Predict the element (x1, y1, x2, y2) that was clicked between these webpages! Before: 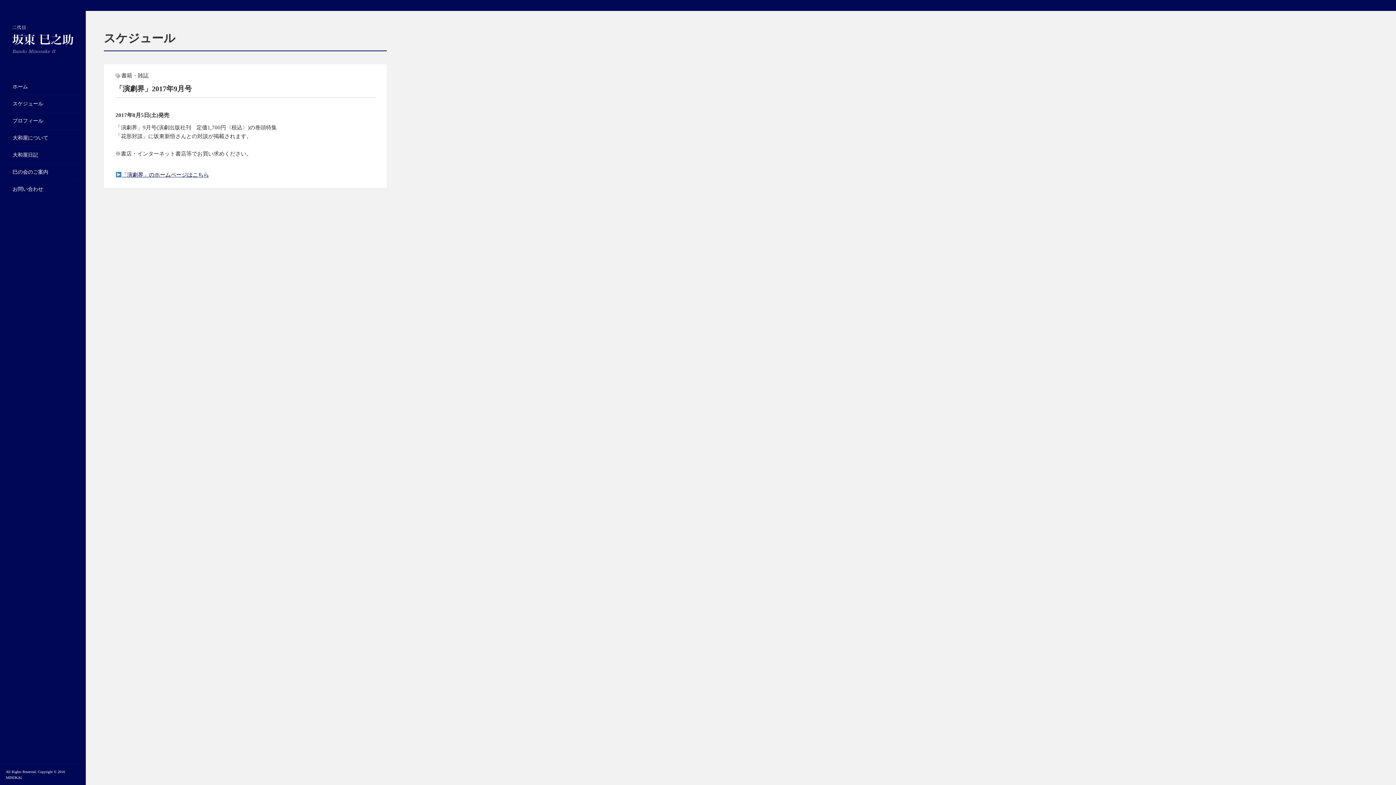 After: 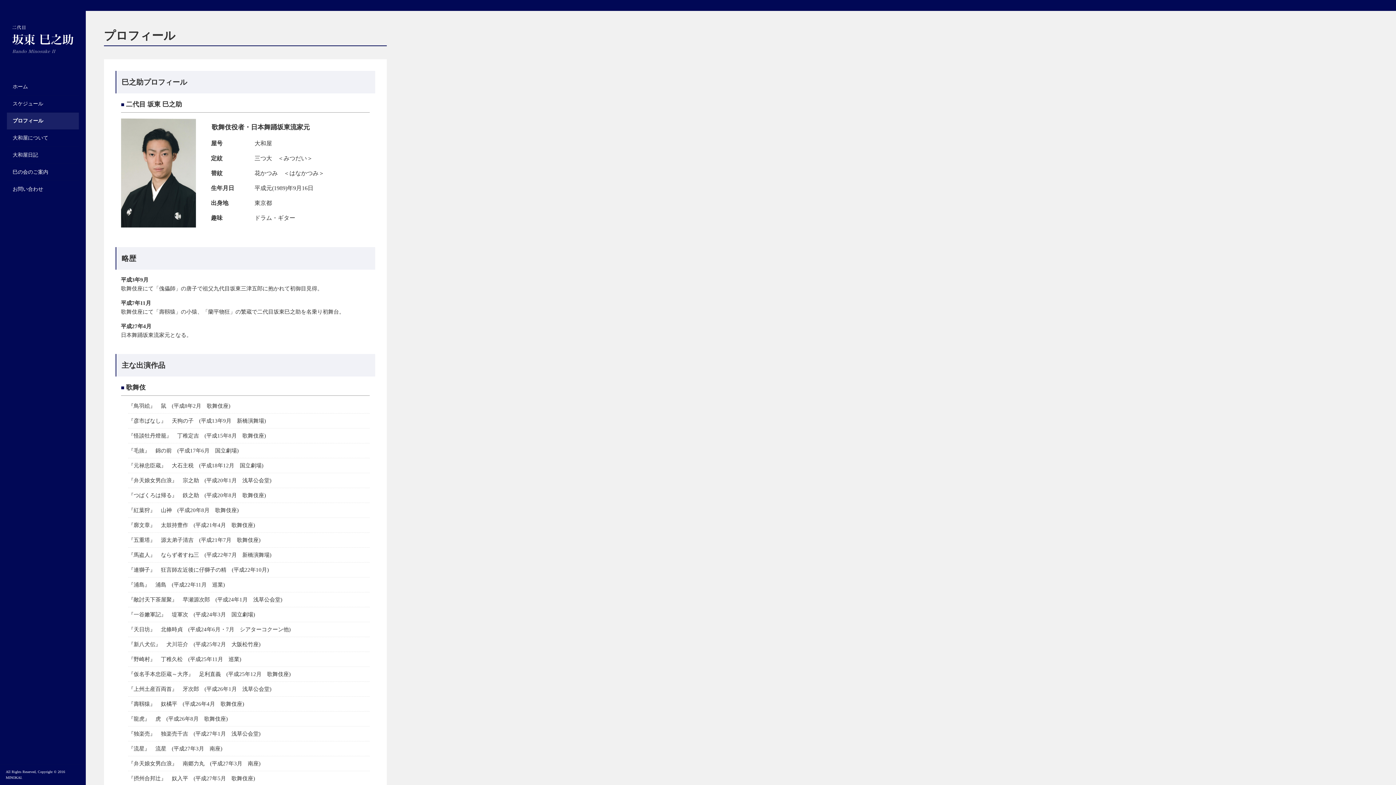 Action: label: プロフィール bbox: (6, 112, 78, 129)